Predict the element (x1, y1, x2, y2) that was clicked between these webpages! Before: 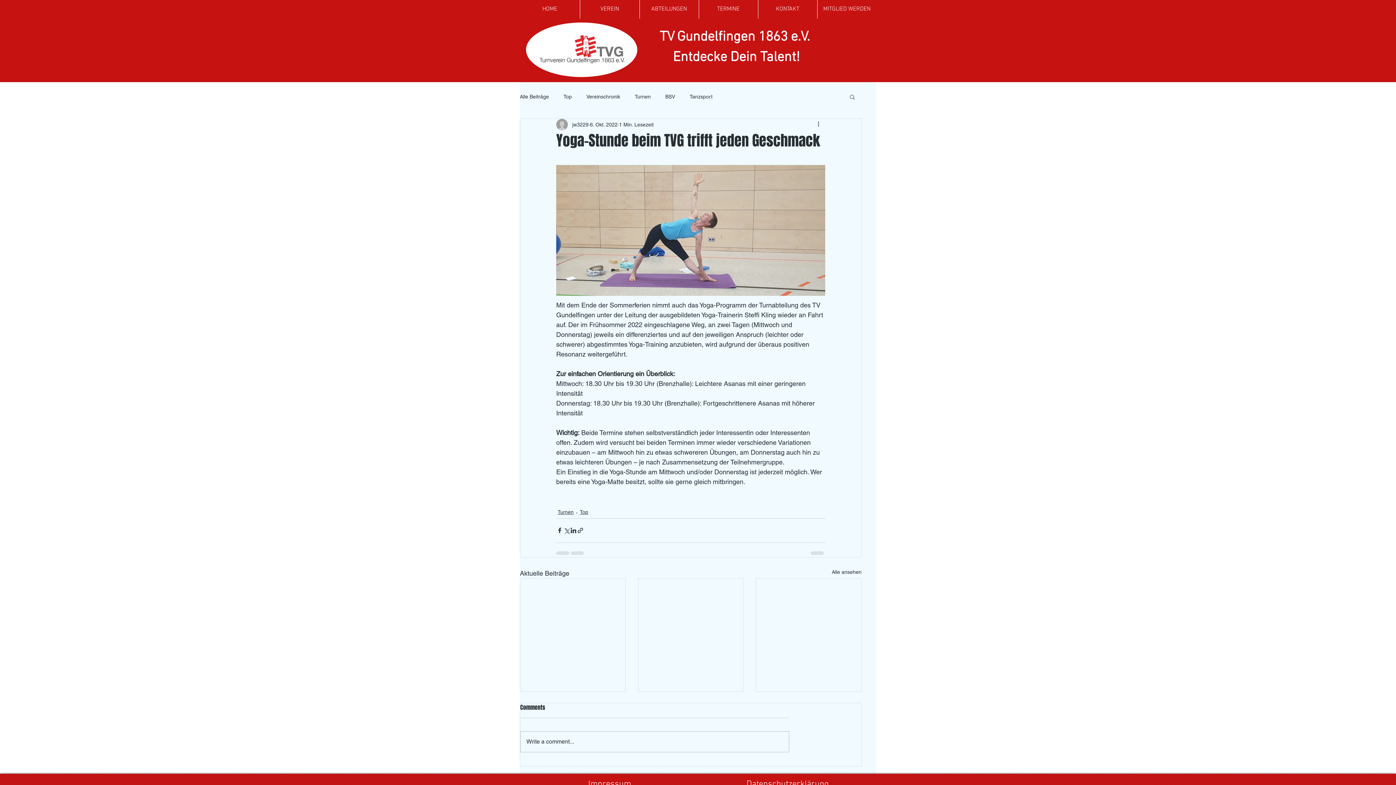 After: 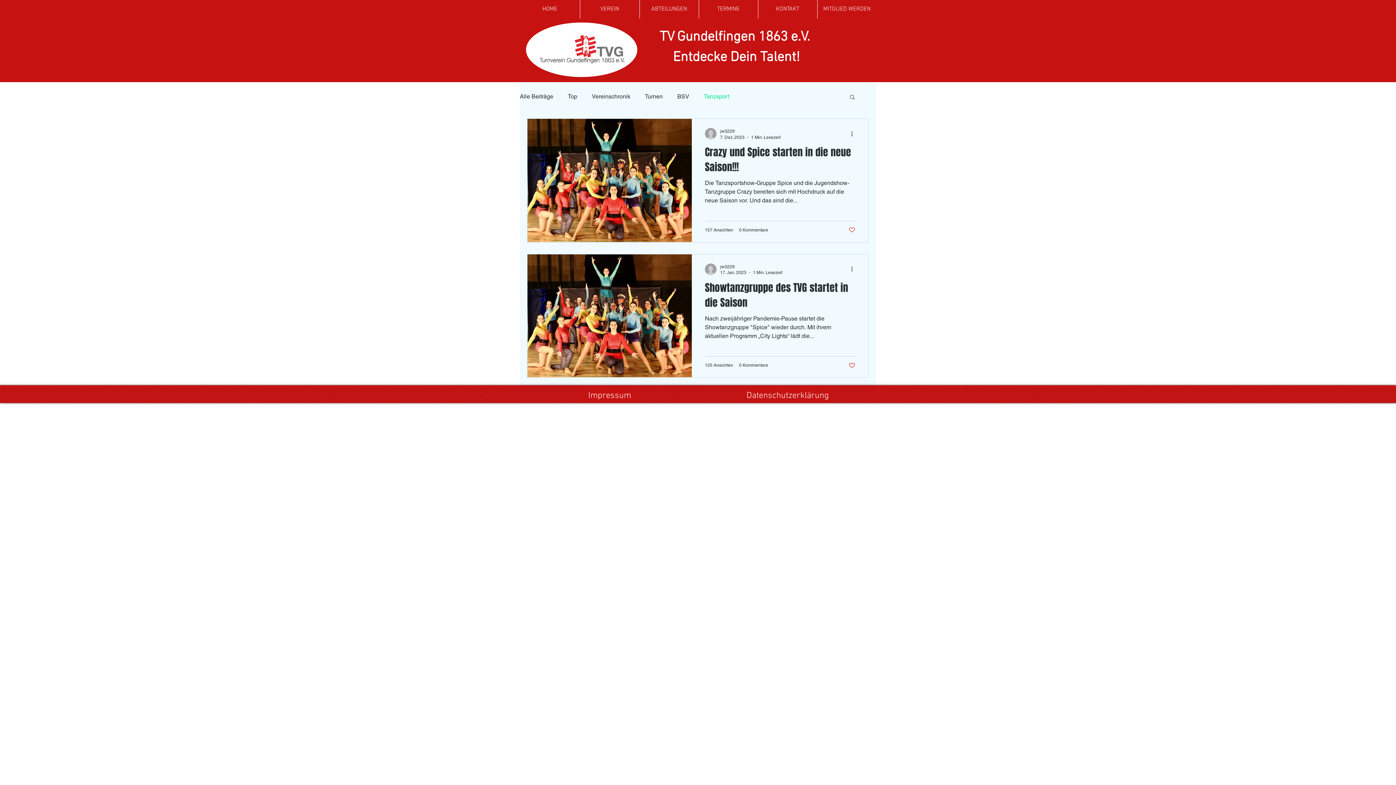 Action: label: Tanzsport bbox: (689, 93, 712, 100)